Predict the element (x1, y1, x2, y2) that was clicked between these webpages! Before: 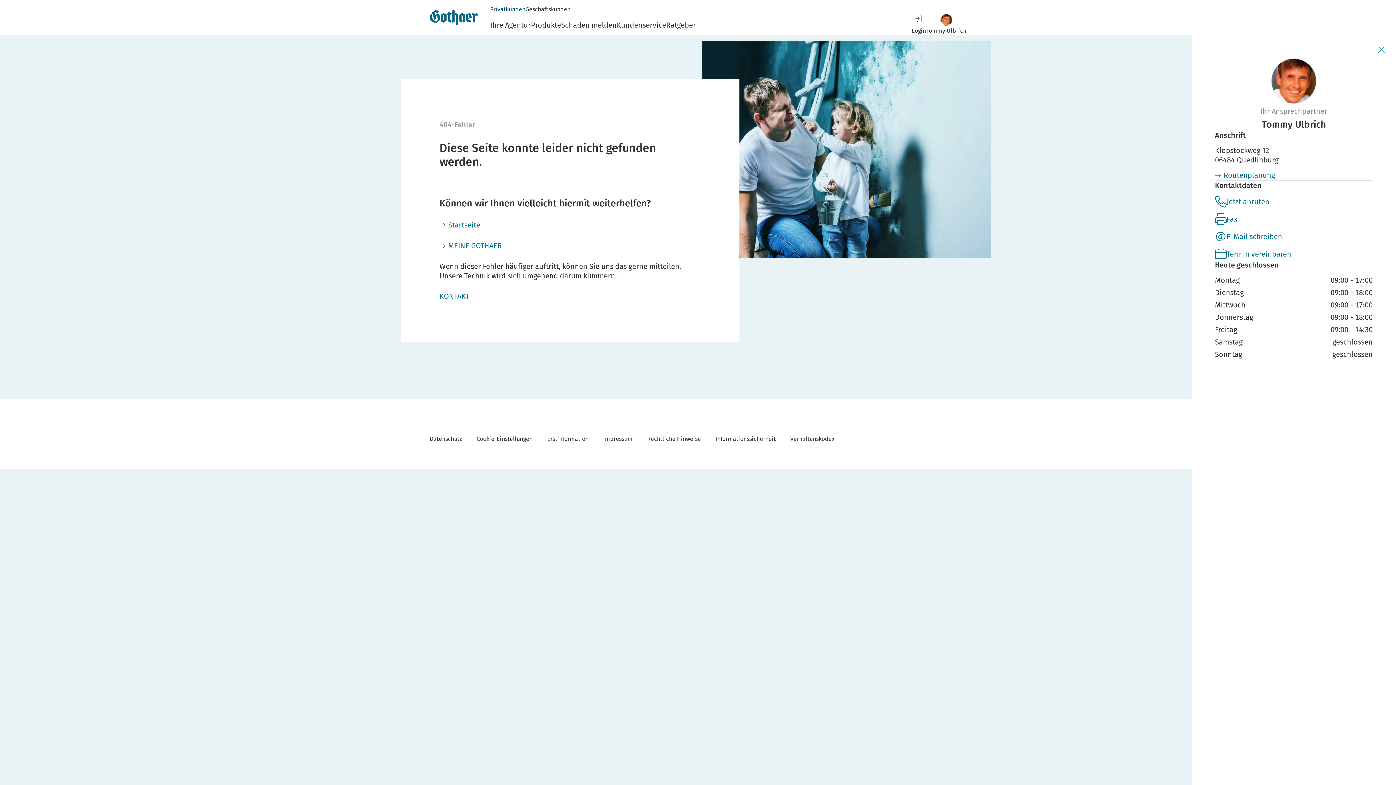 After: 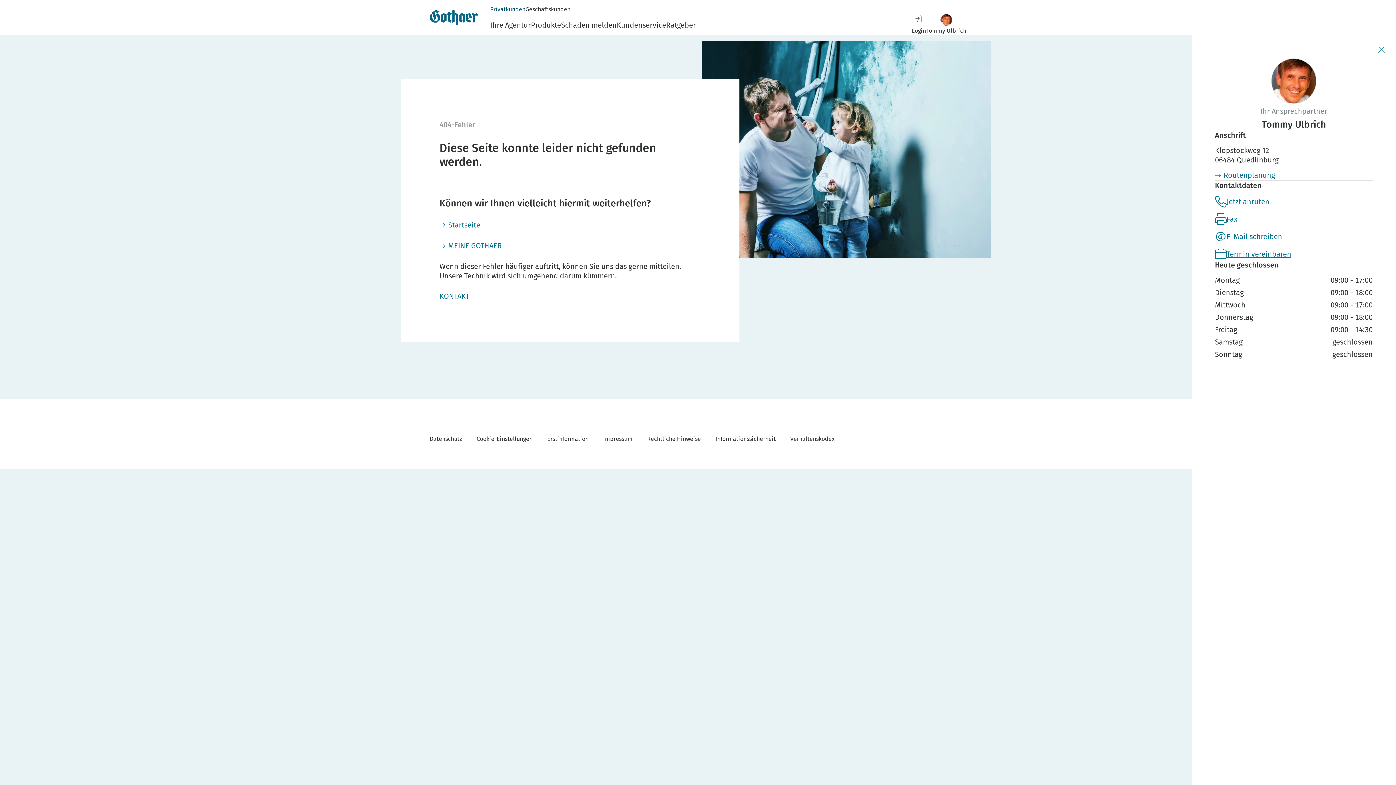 Action: bbox: (1215, 248, 1291, 260) label: Termin vereinbaren